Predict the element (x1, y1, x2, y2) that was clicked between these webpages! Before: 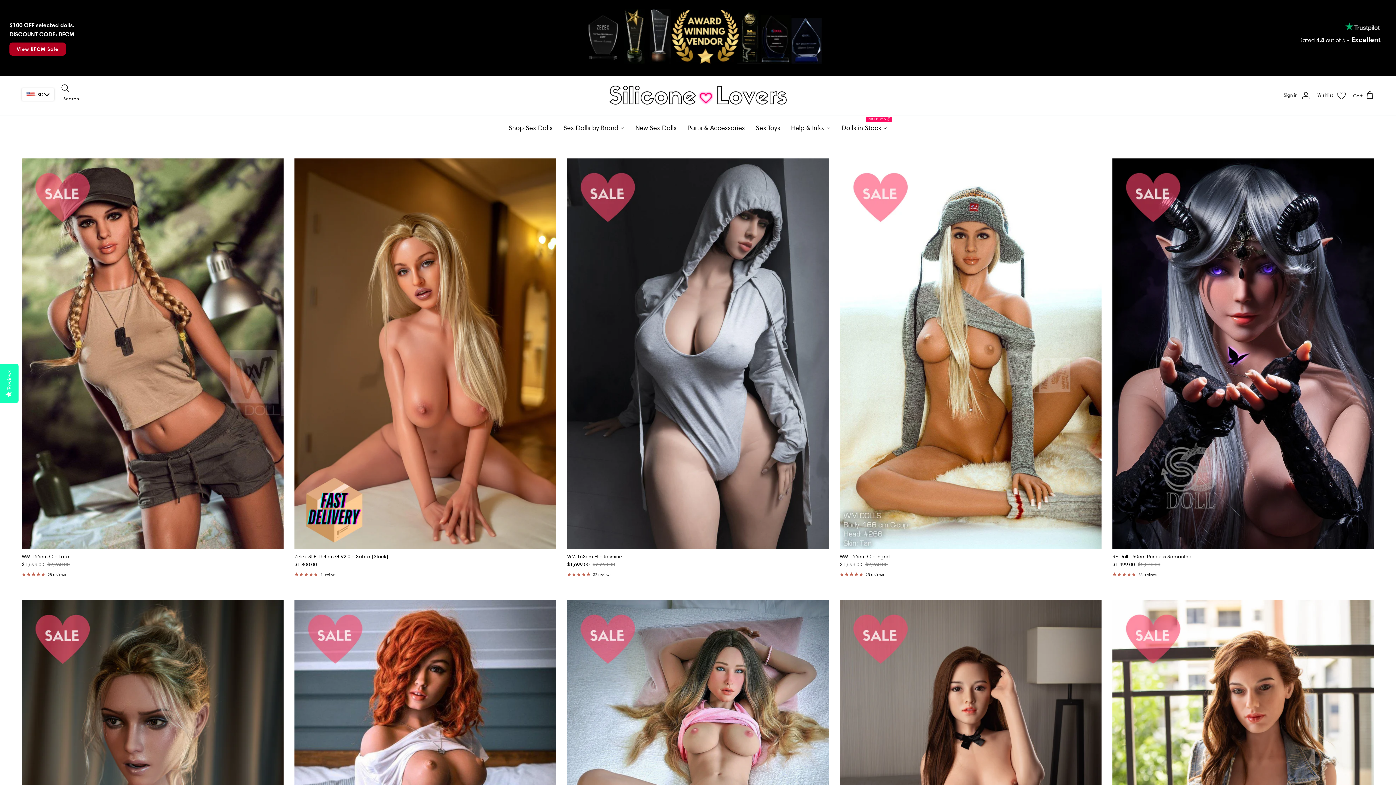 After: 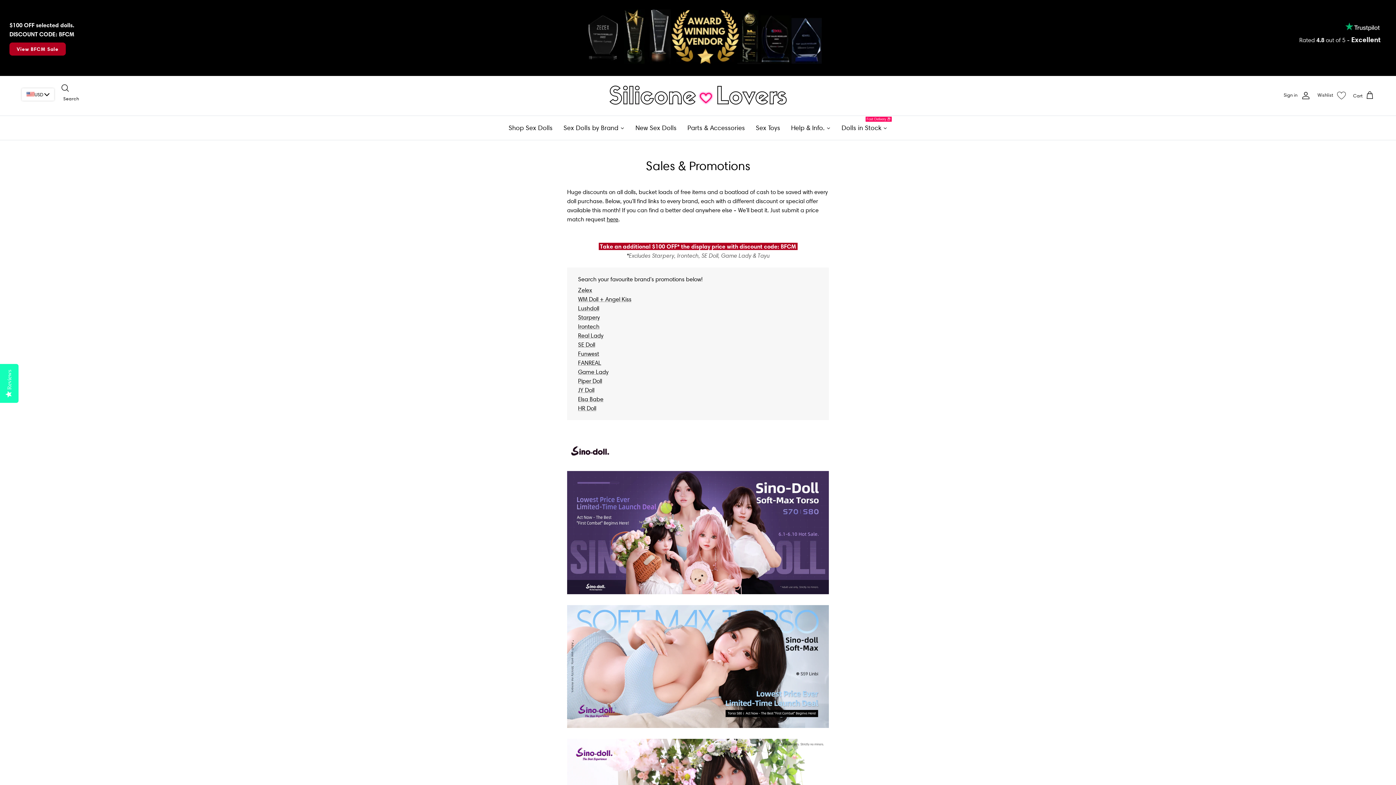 Action: bbox: (9, 42, 65, 55) label: View BFCM Sale